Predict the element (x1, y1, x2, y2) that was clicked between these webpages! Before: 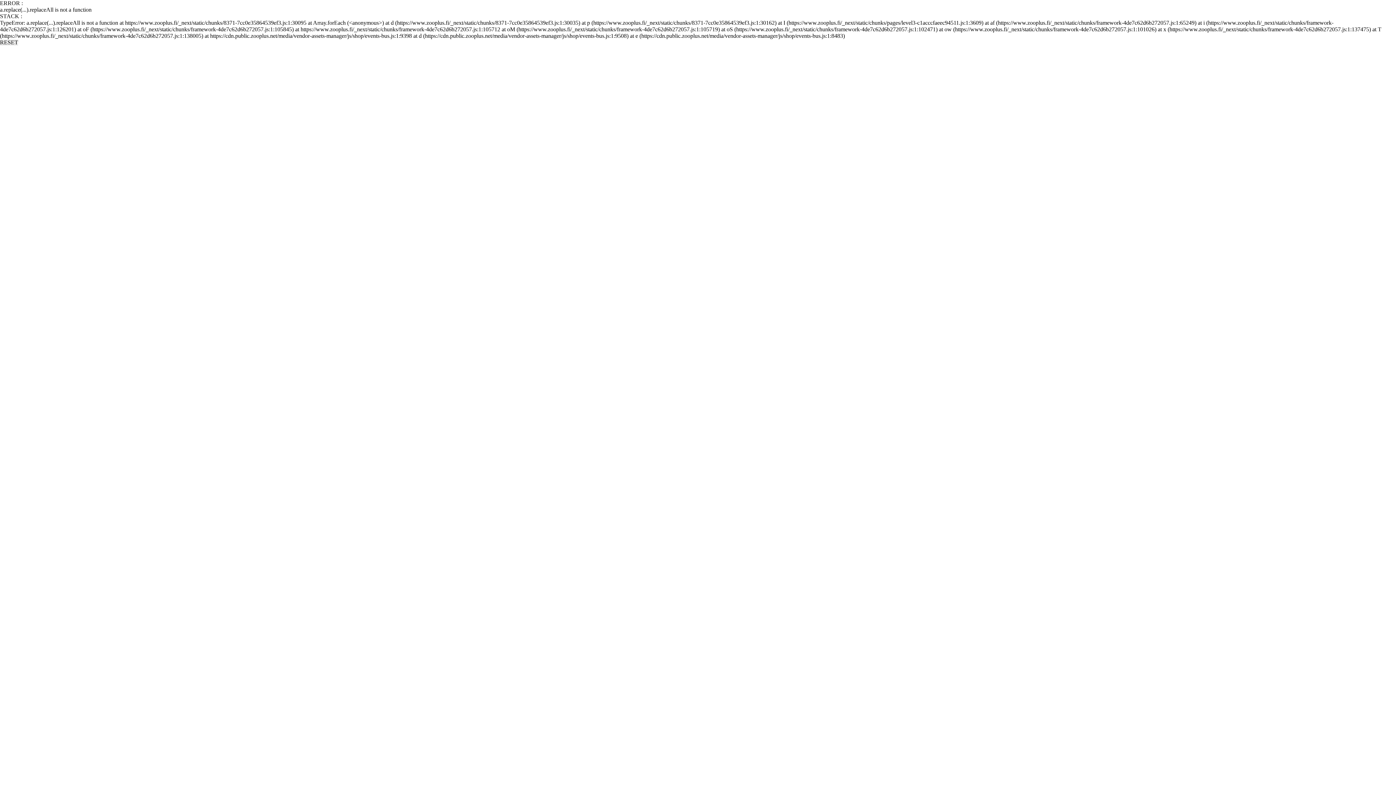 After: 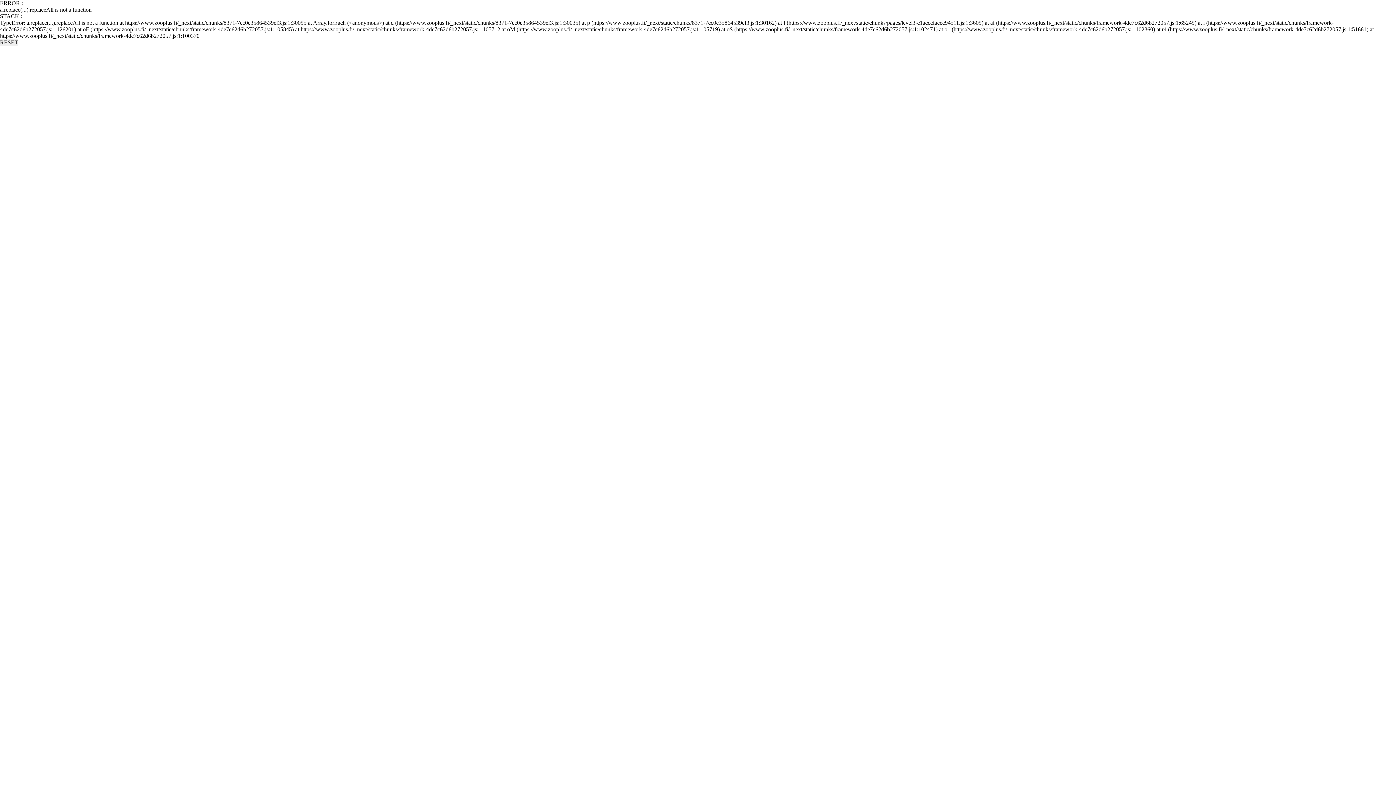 Action: label: RESET bbox: (0, 39, 18, 45)